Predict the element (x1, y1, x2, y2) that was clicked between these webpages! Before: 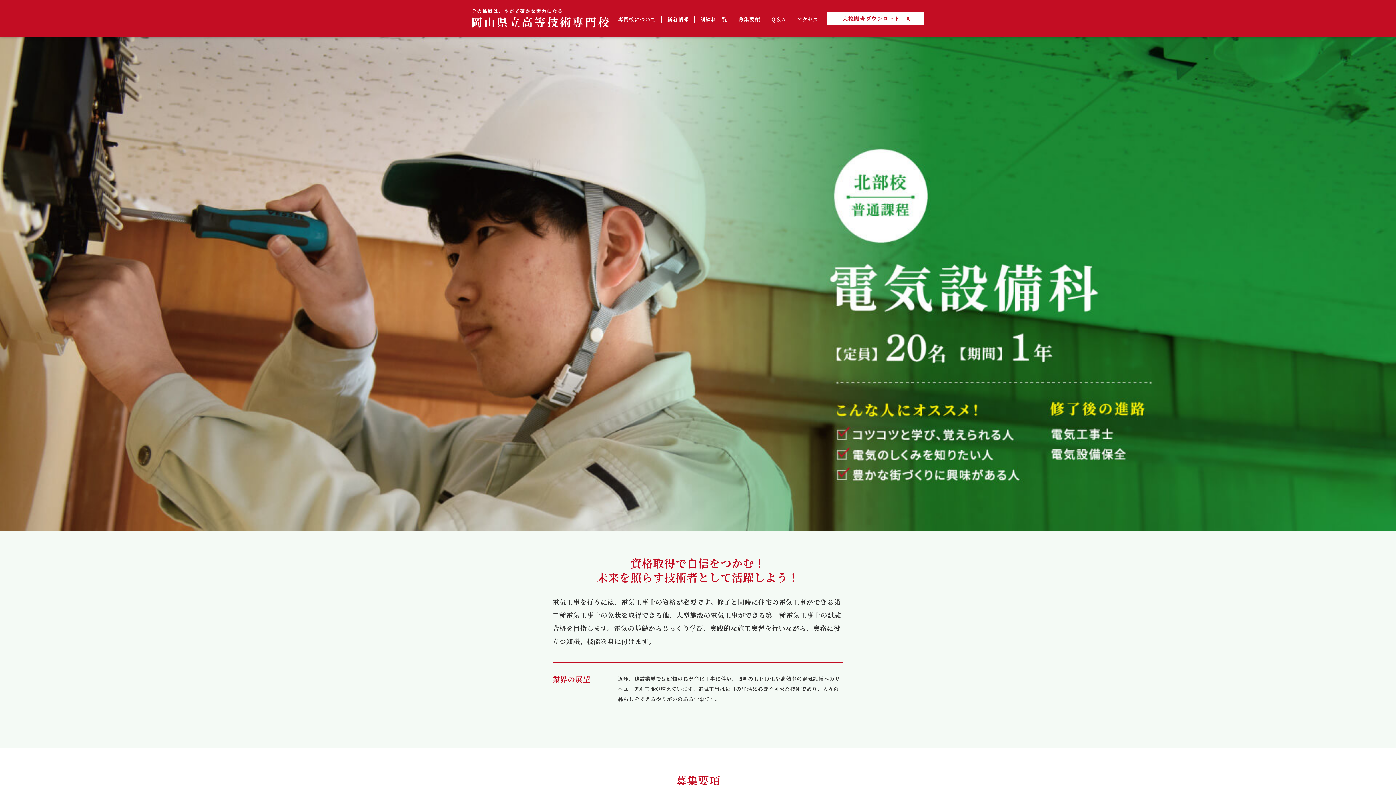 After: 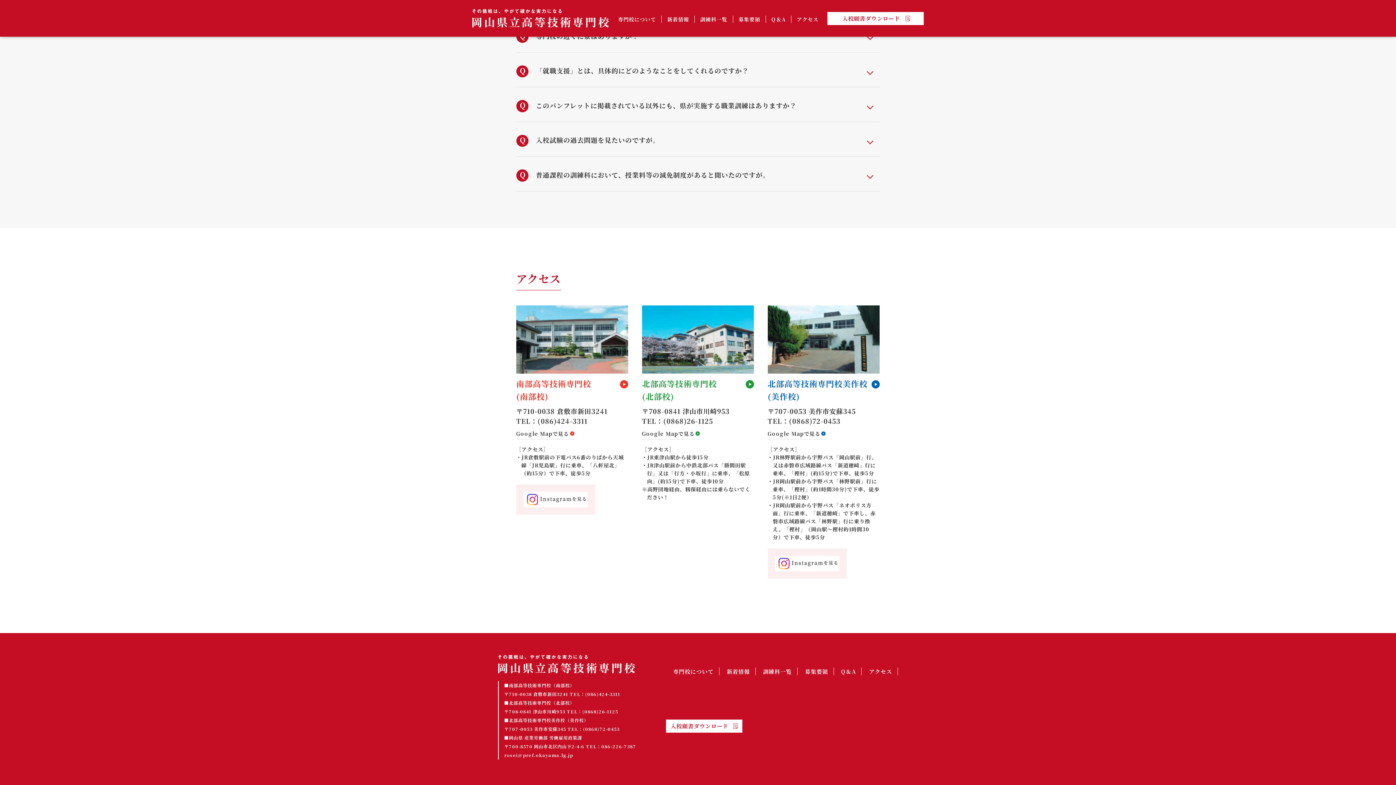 Action: bbox: (791, 15, 824, 22) label: アクセス